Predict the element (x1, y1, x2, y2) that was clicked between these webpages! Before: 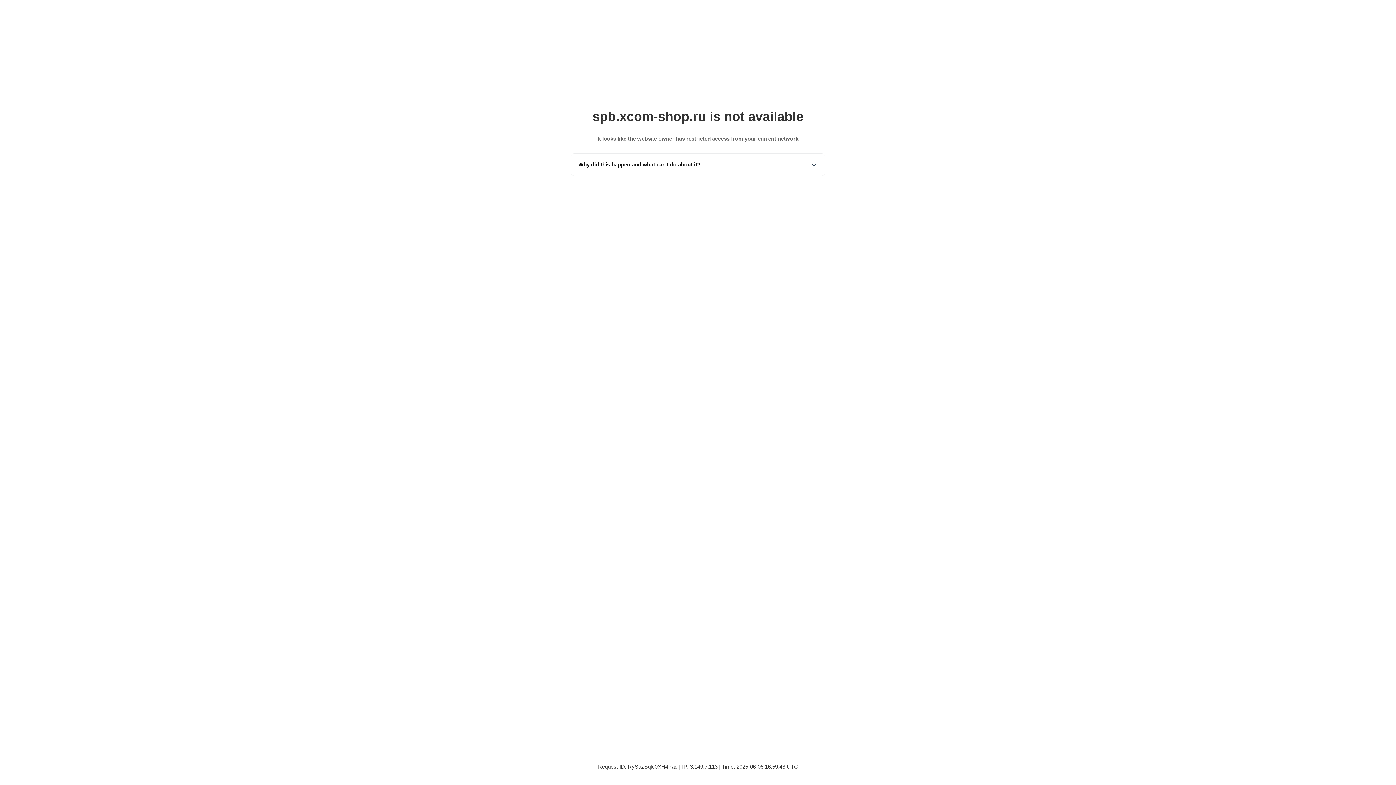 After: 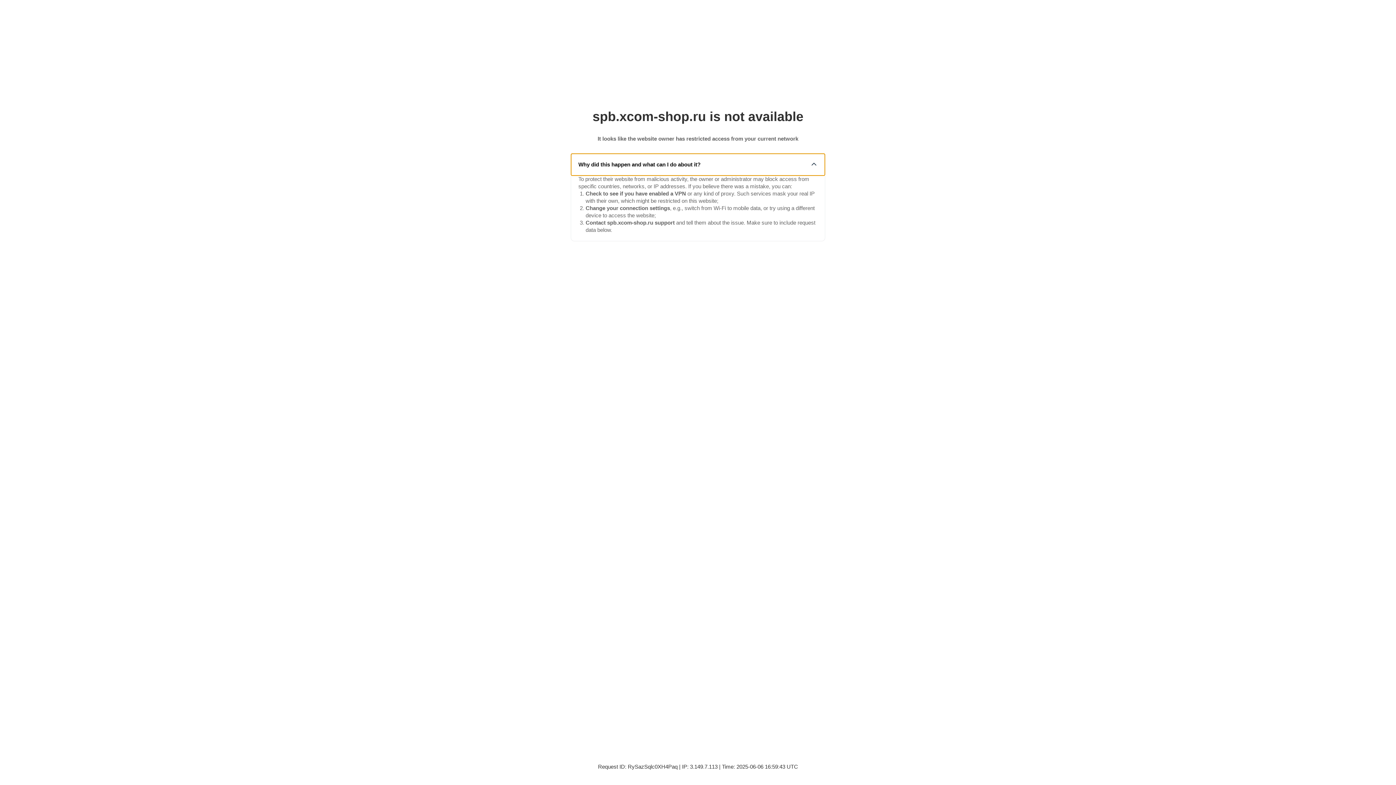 Action: label: Why did this happen and what can I do about it? bbox: (571, 153, 825, 175)